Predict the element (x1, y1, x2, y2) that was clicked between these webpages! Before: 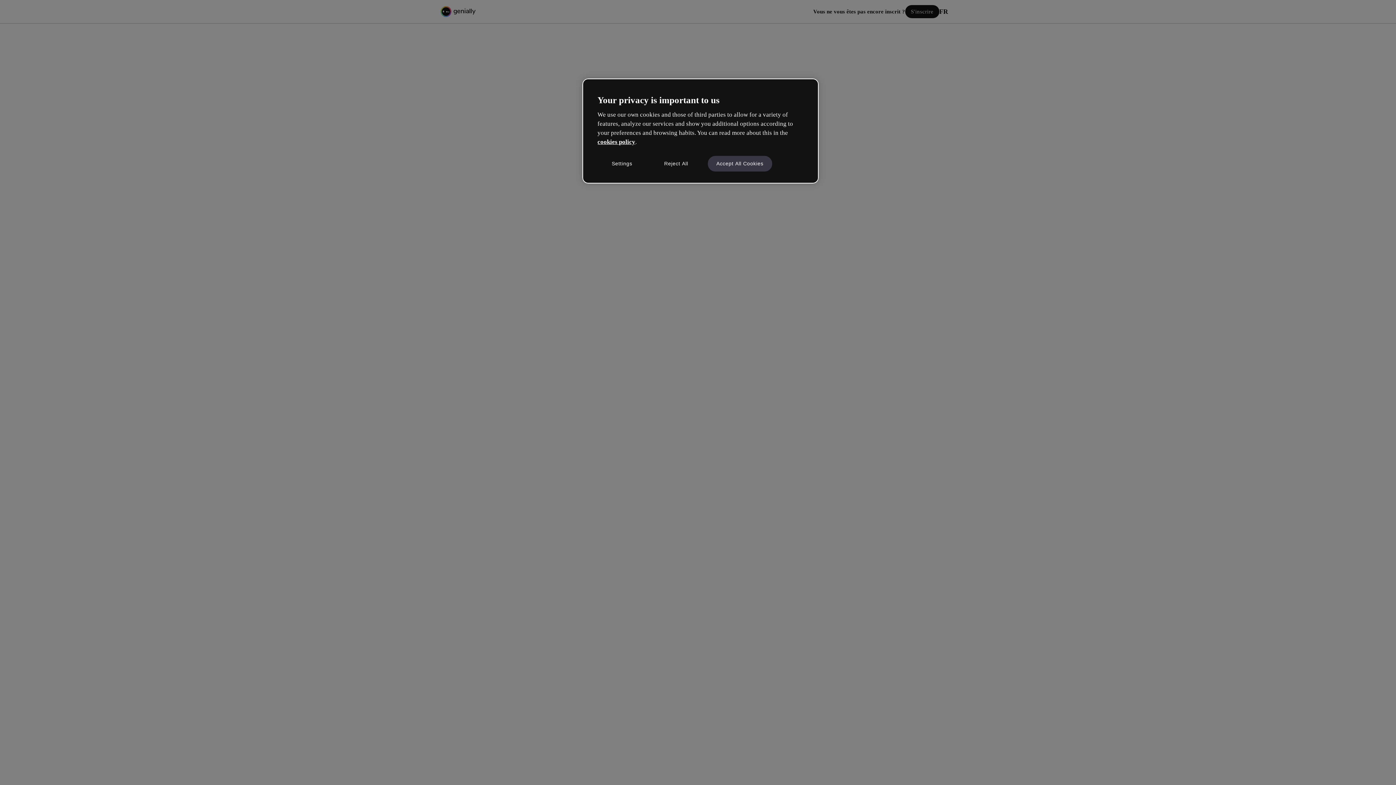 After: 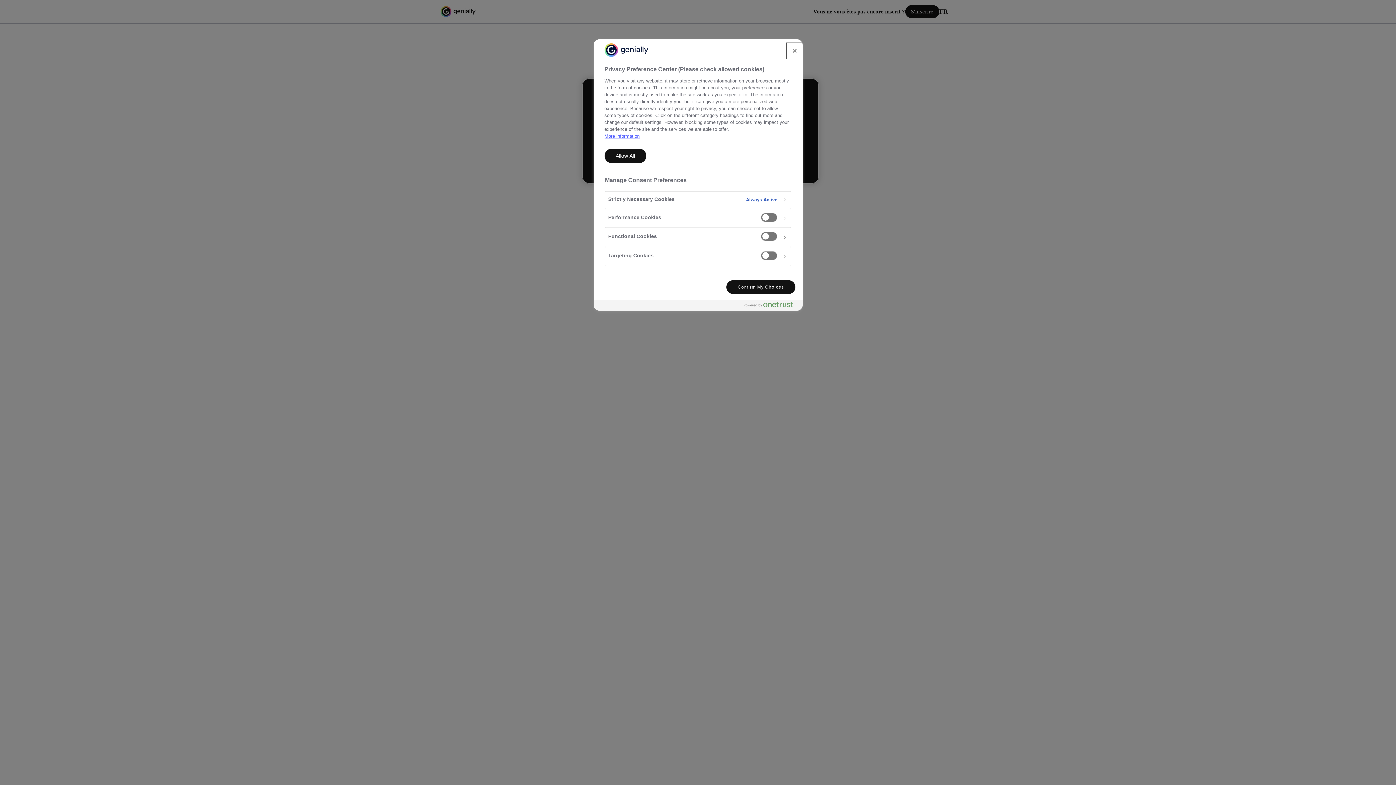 Action: label: Settings bbox: (597, 155, 646, 171)